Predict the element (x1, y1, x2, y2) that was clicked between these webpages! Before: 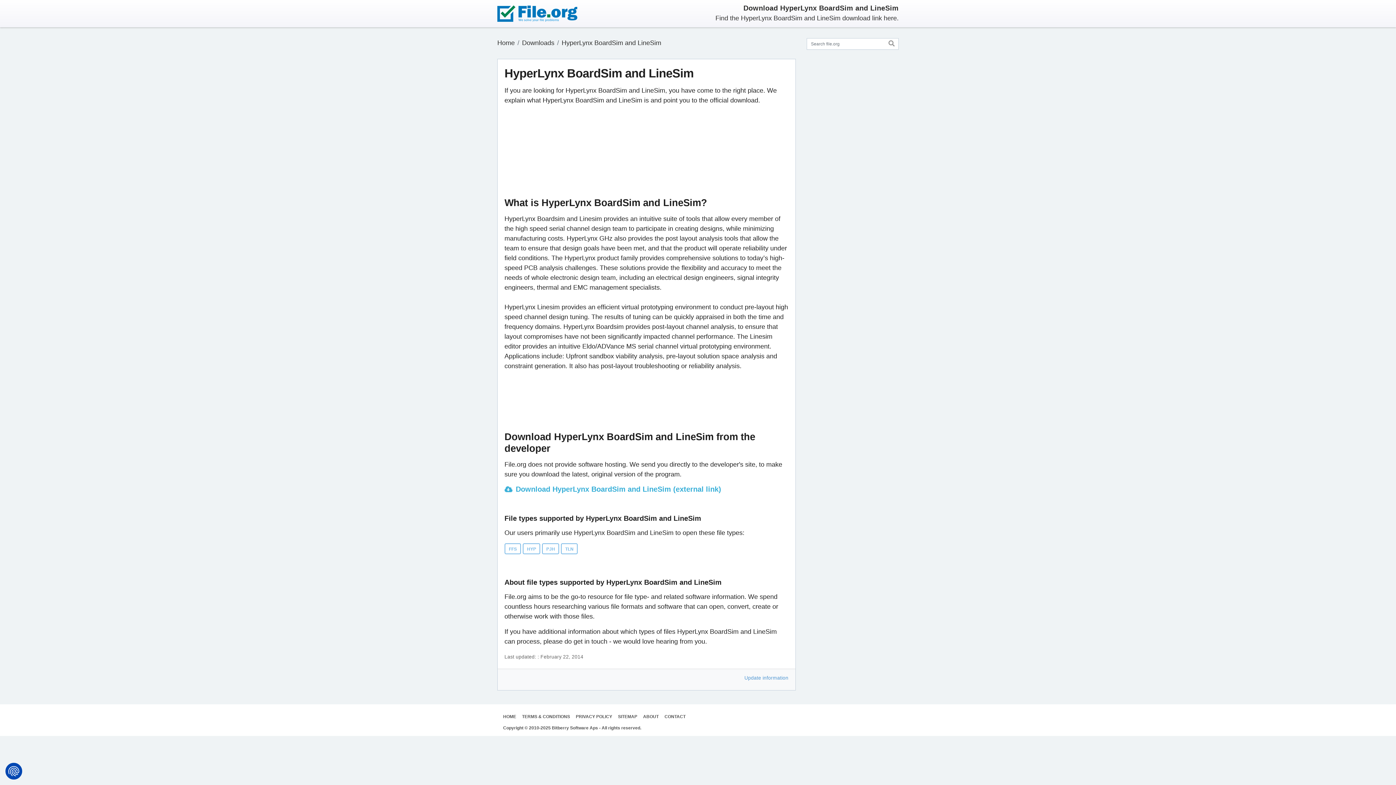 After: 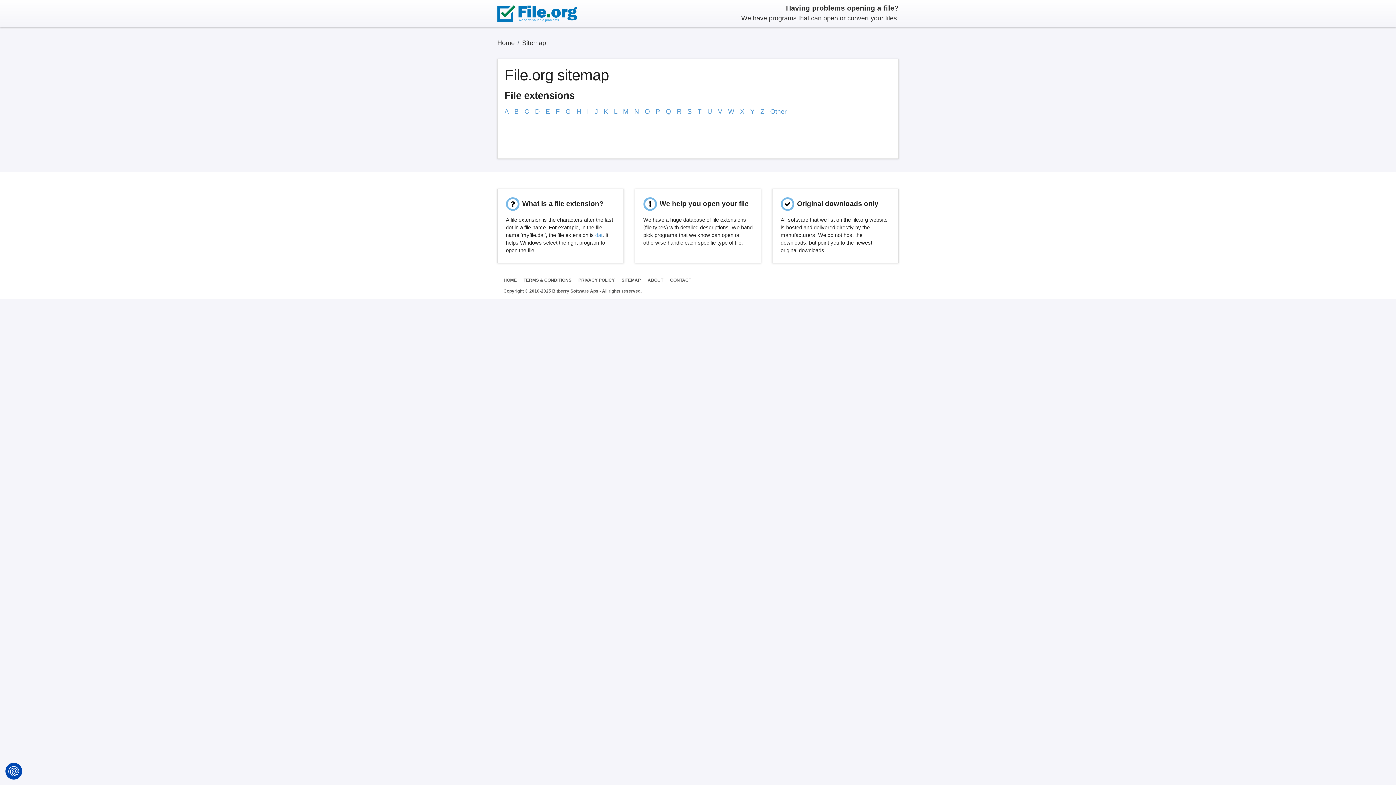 Action: bbox: (618, 681, 637, 686) label: SITEMAP